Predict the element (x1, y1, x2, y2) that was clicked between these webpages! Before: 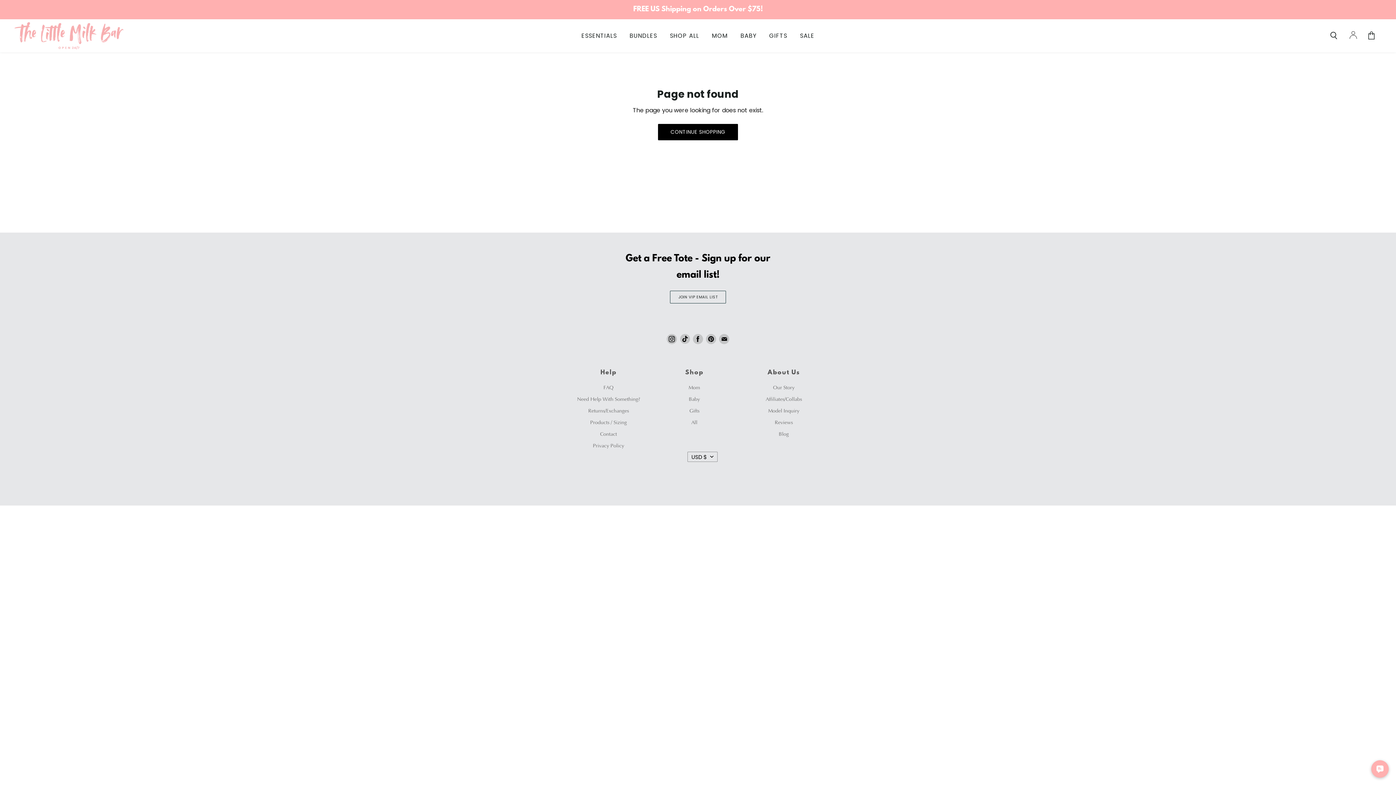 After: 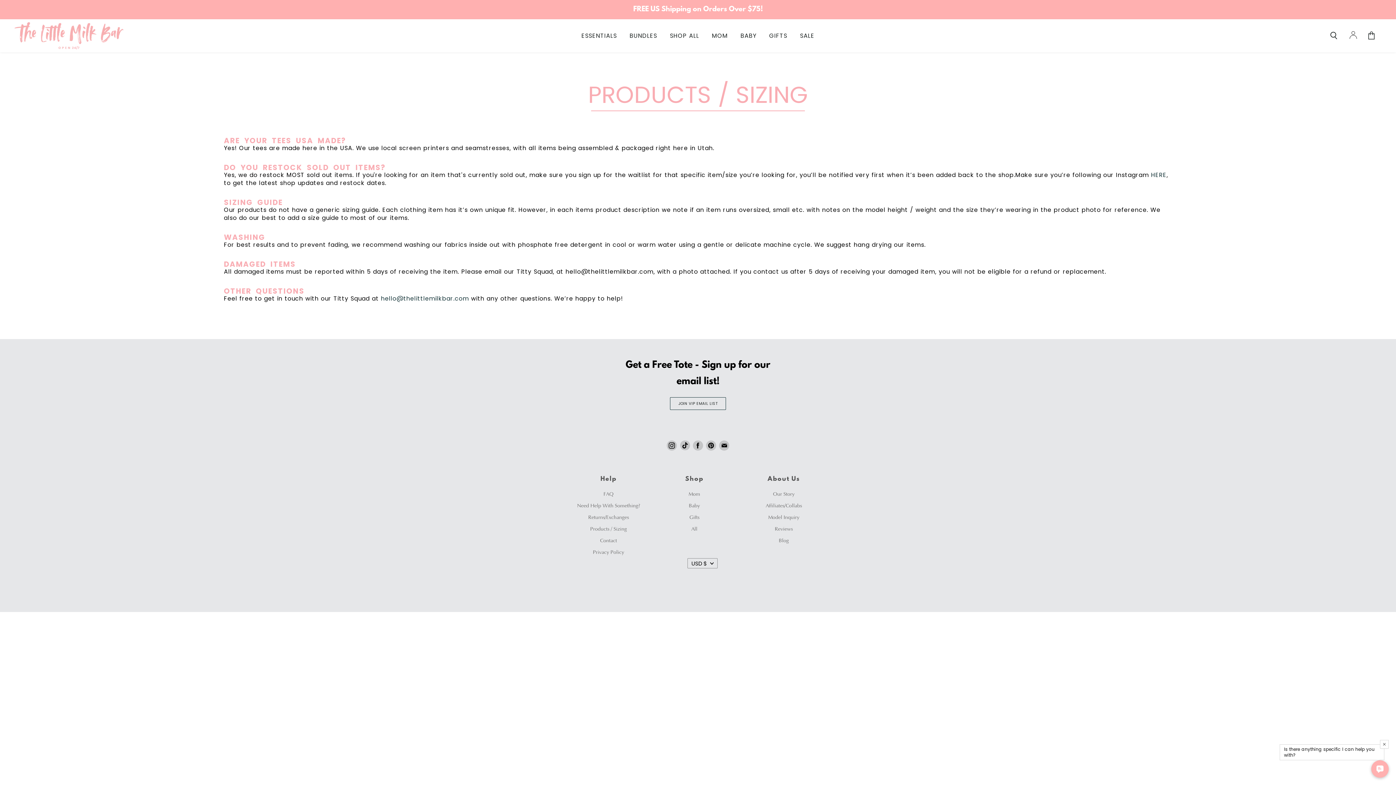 Action: bbox: (590, 420, 627, 425) label: Products / Sizing